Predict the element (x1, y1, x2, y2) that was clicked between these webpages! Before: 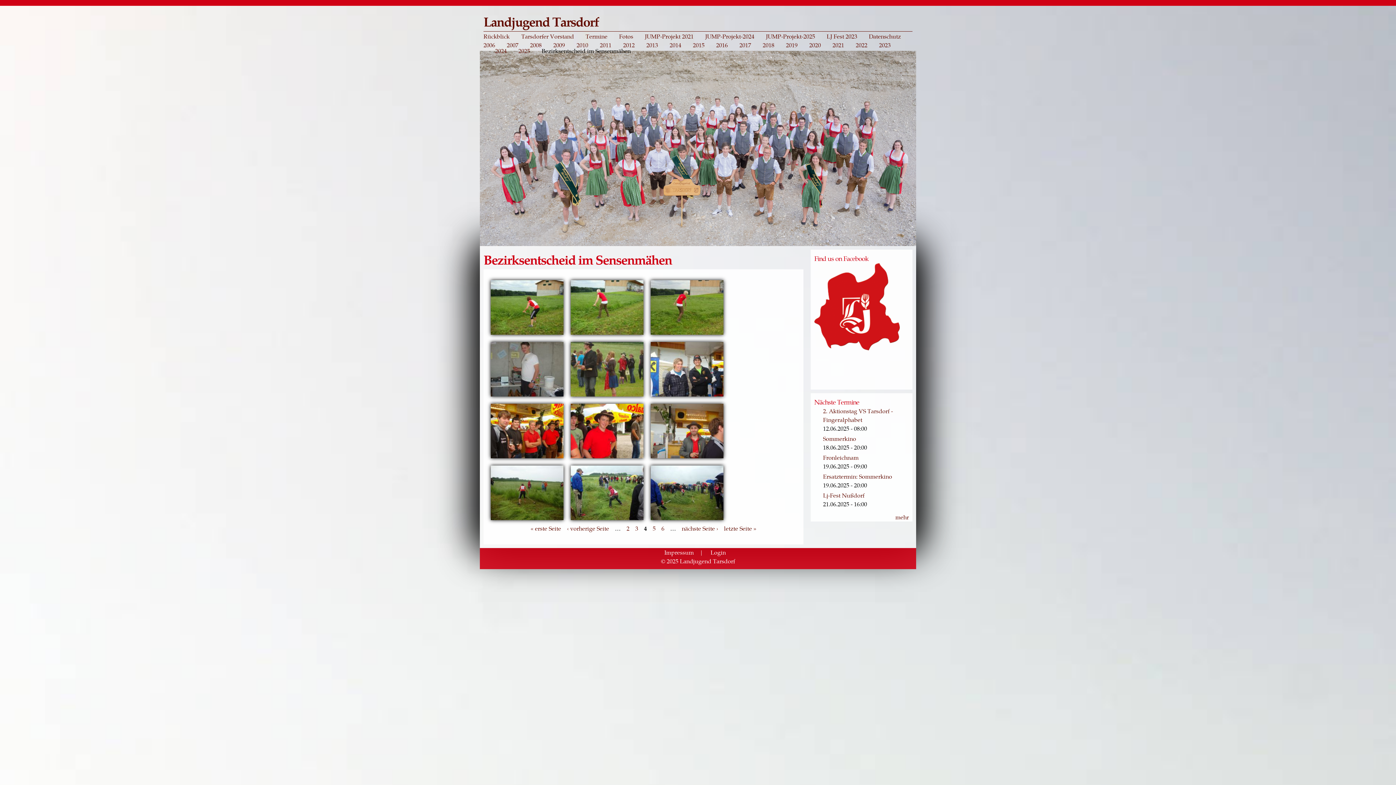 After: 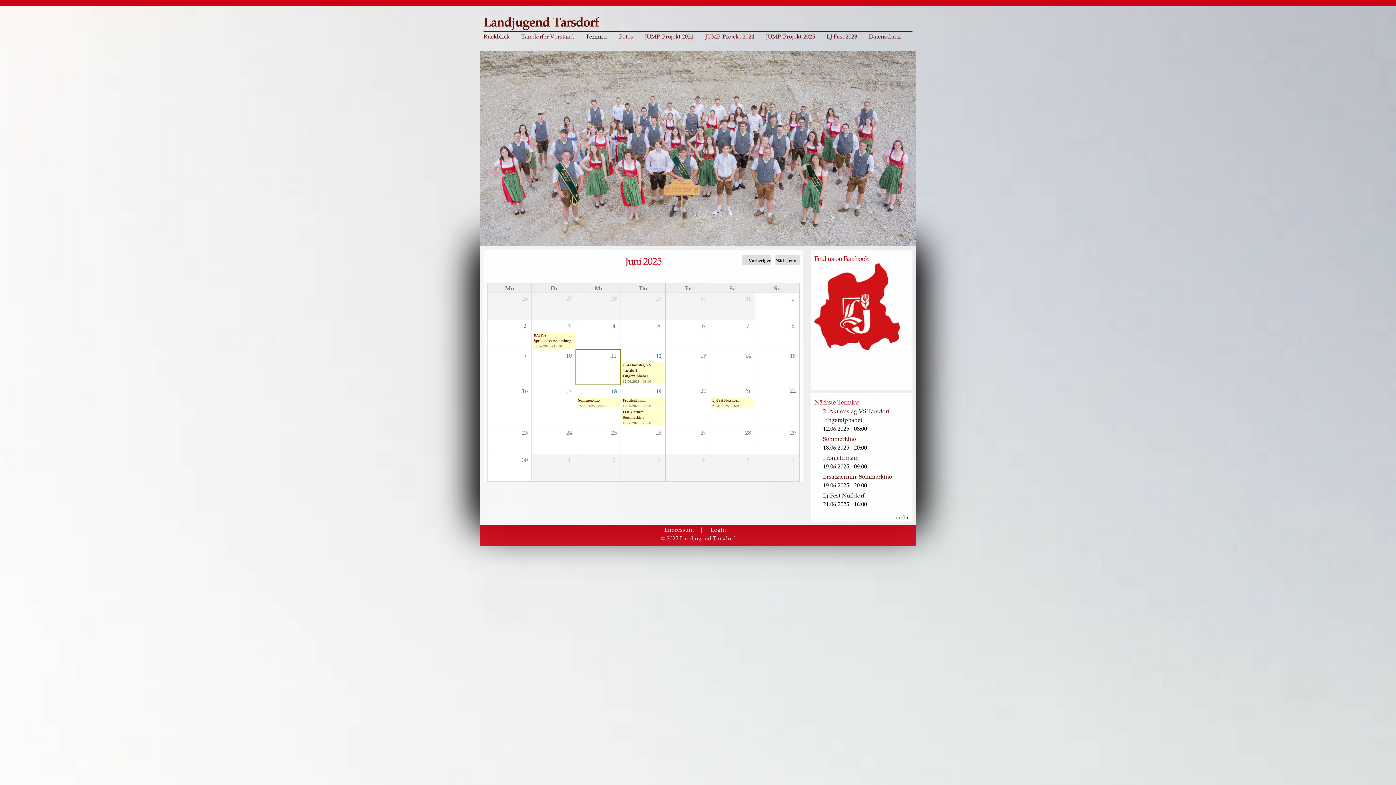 Action: bbox: (895, 513, 909, 521) label: mehr